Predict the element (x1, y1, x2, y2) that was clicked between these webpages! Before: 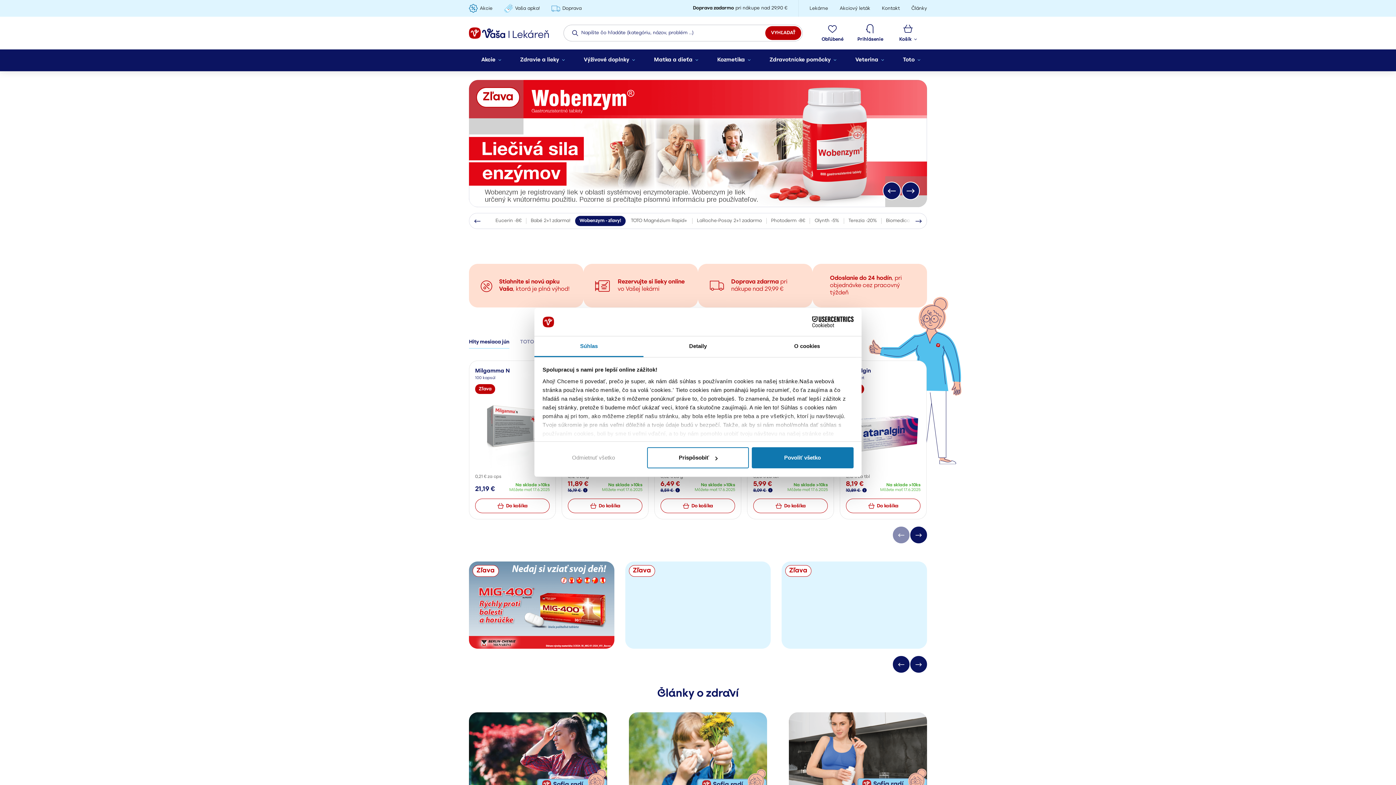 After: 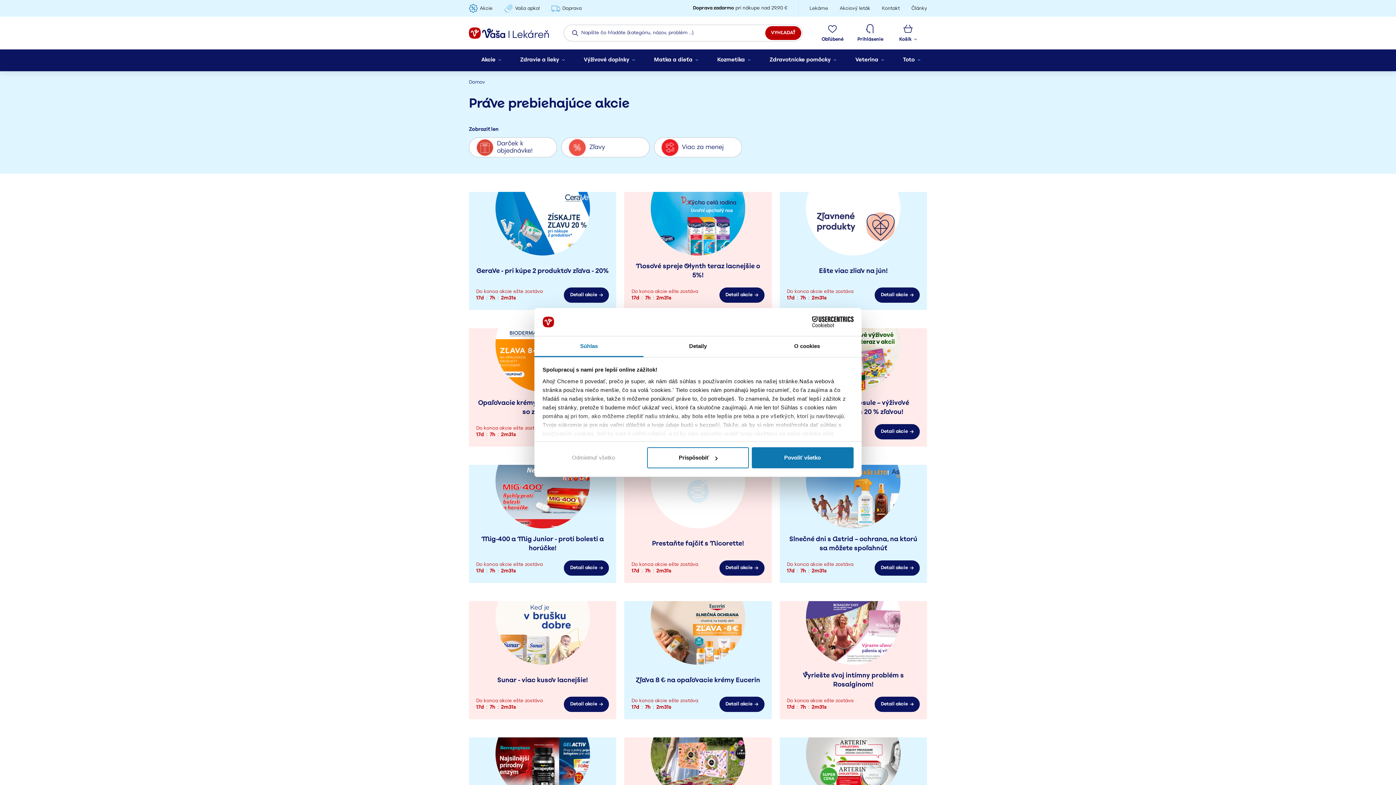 Action: bbox: (469, 4, 492, 12) label: Akcie